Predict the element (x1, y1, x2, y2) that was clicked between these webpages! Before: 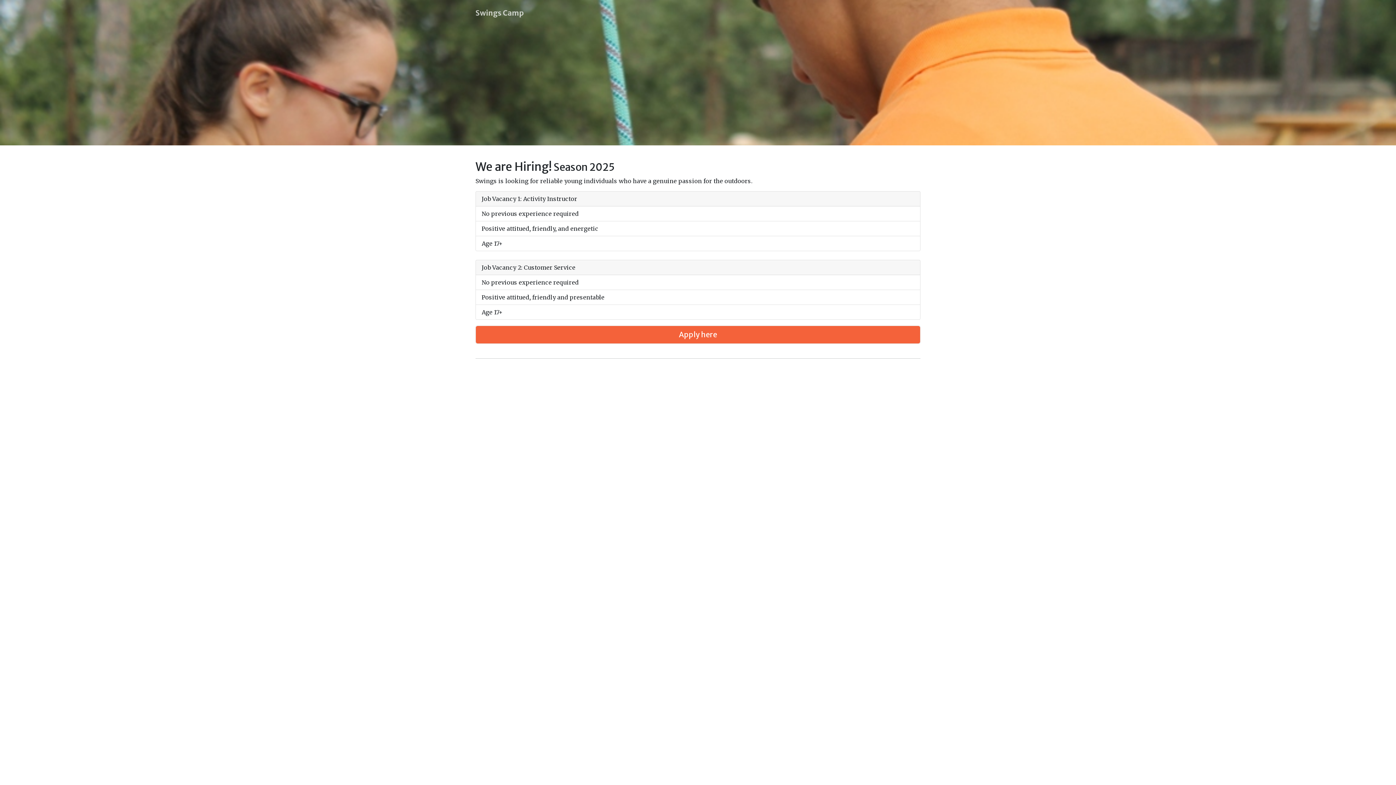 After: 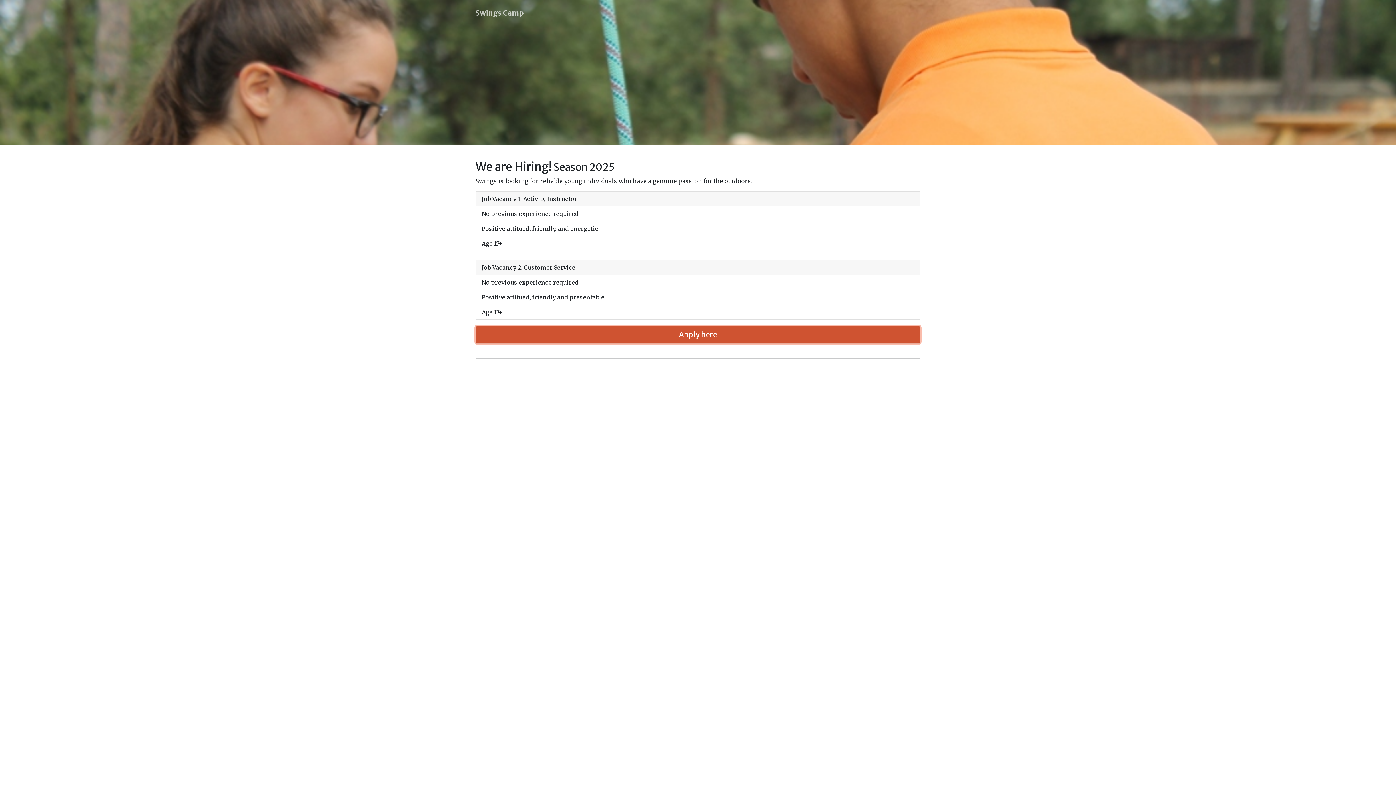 Action: bbox: (476, 326, 920, 343) label: Apply here